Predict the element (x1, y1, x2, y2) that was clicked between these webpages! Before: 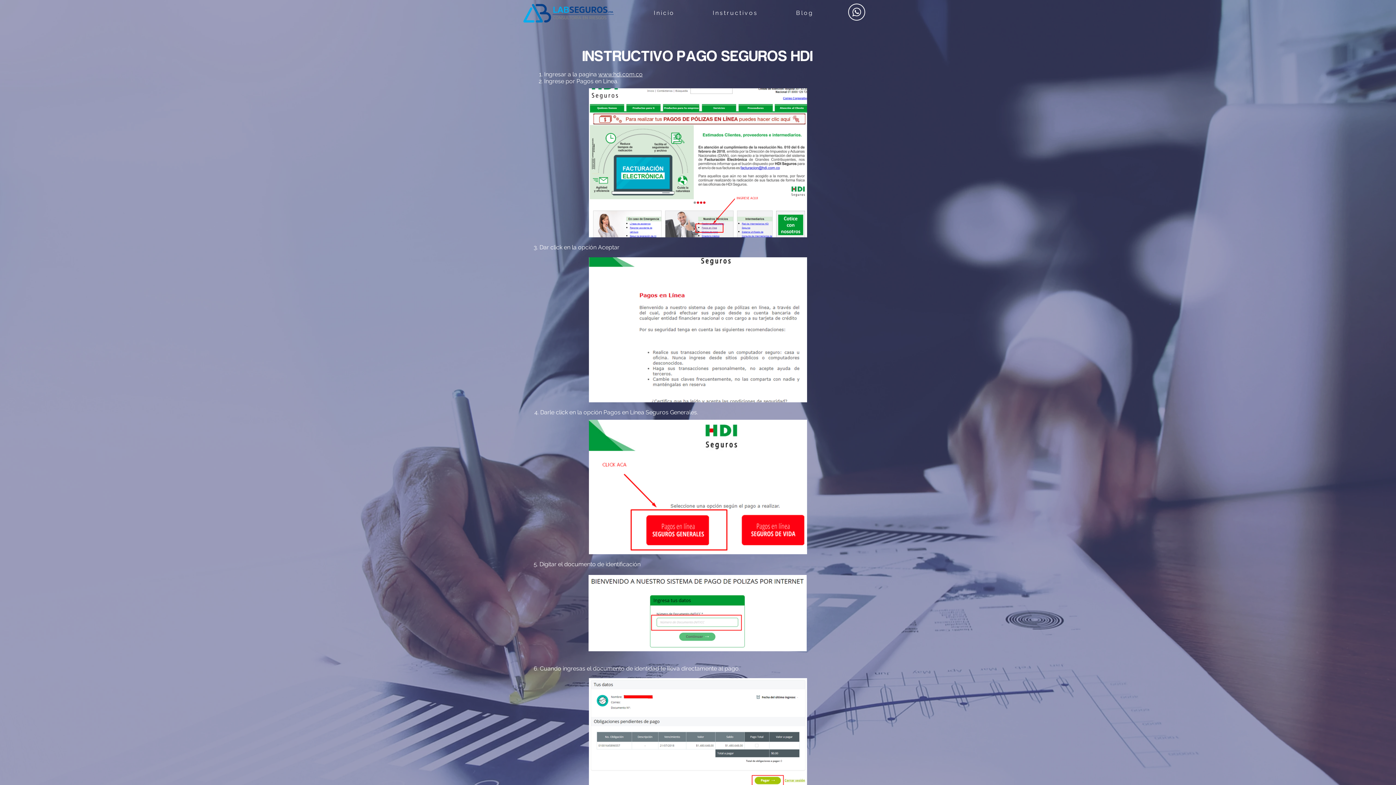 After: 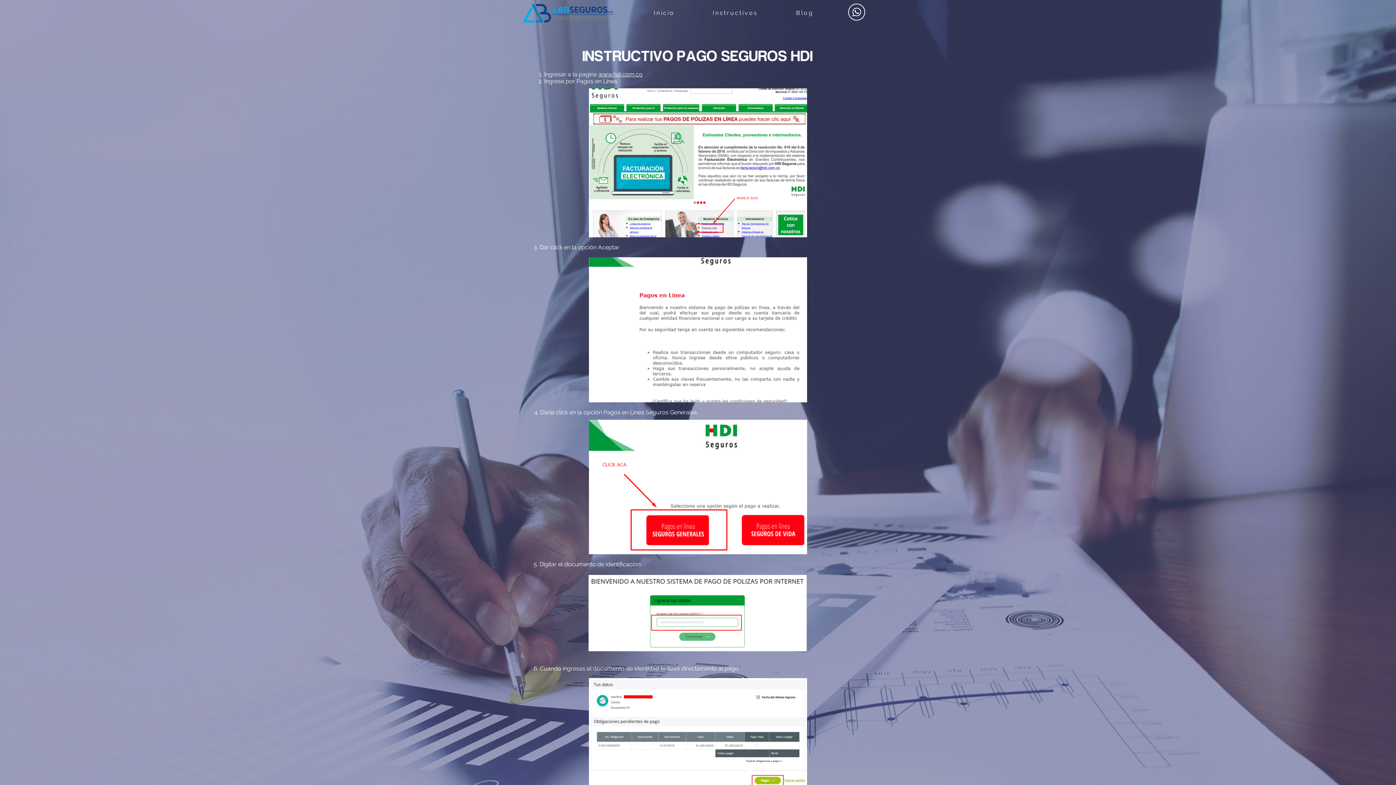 Action: label: www.hdi.com.co bbox: (598, 70, 642, 77)